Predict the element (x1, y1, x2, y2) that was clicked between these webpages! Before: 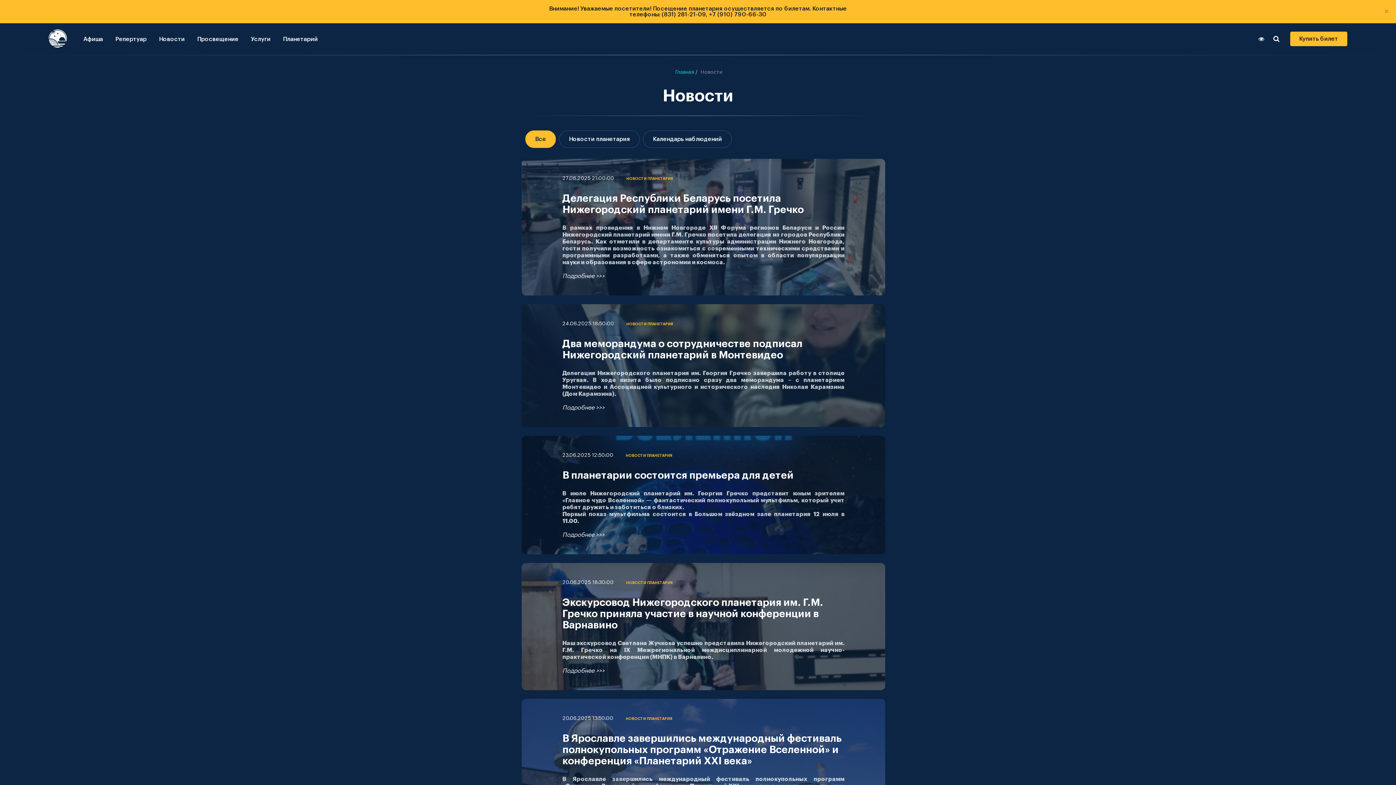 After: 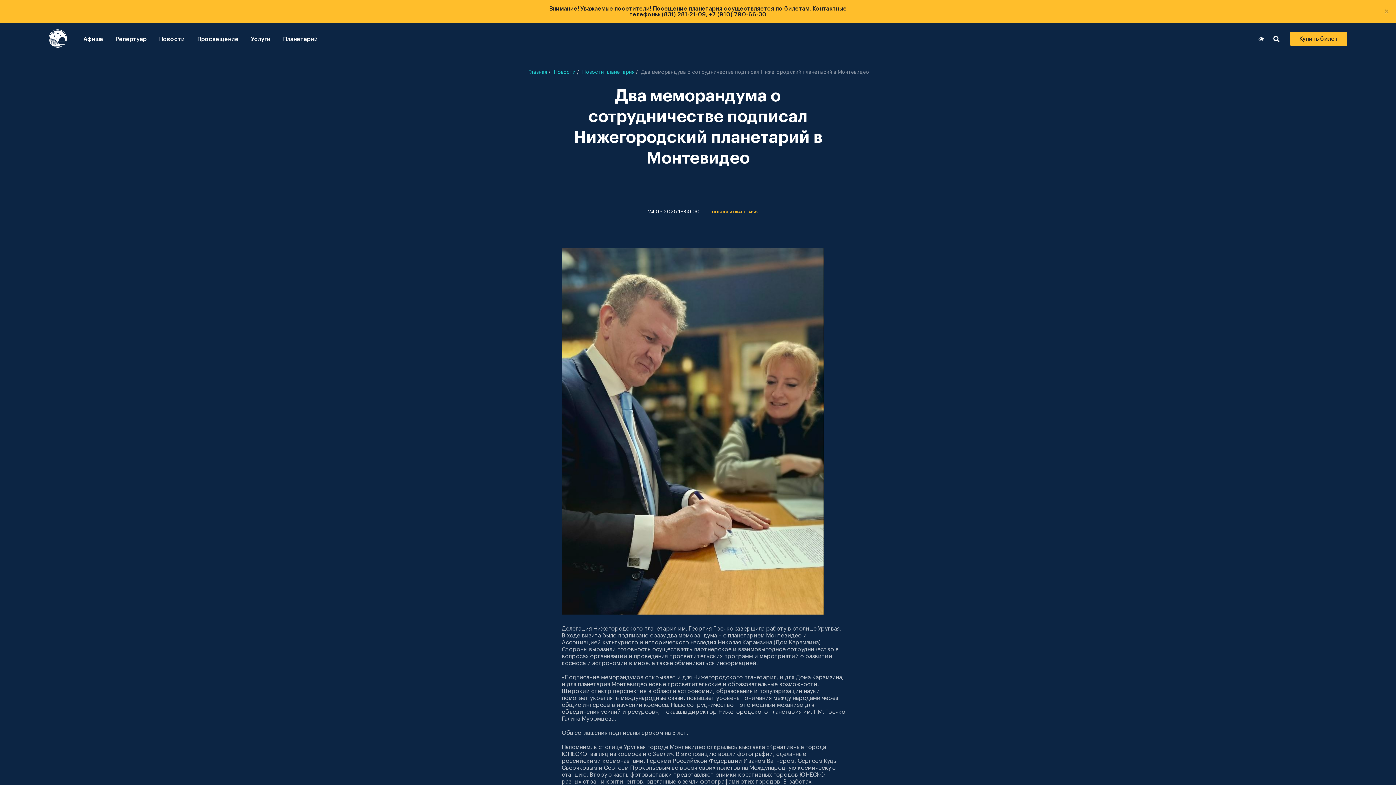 Action: bbox: (562, 405, 604, 410) label: Подробнее >>>